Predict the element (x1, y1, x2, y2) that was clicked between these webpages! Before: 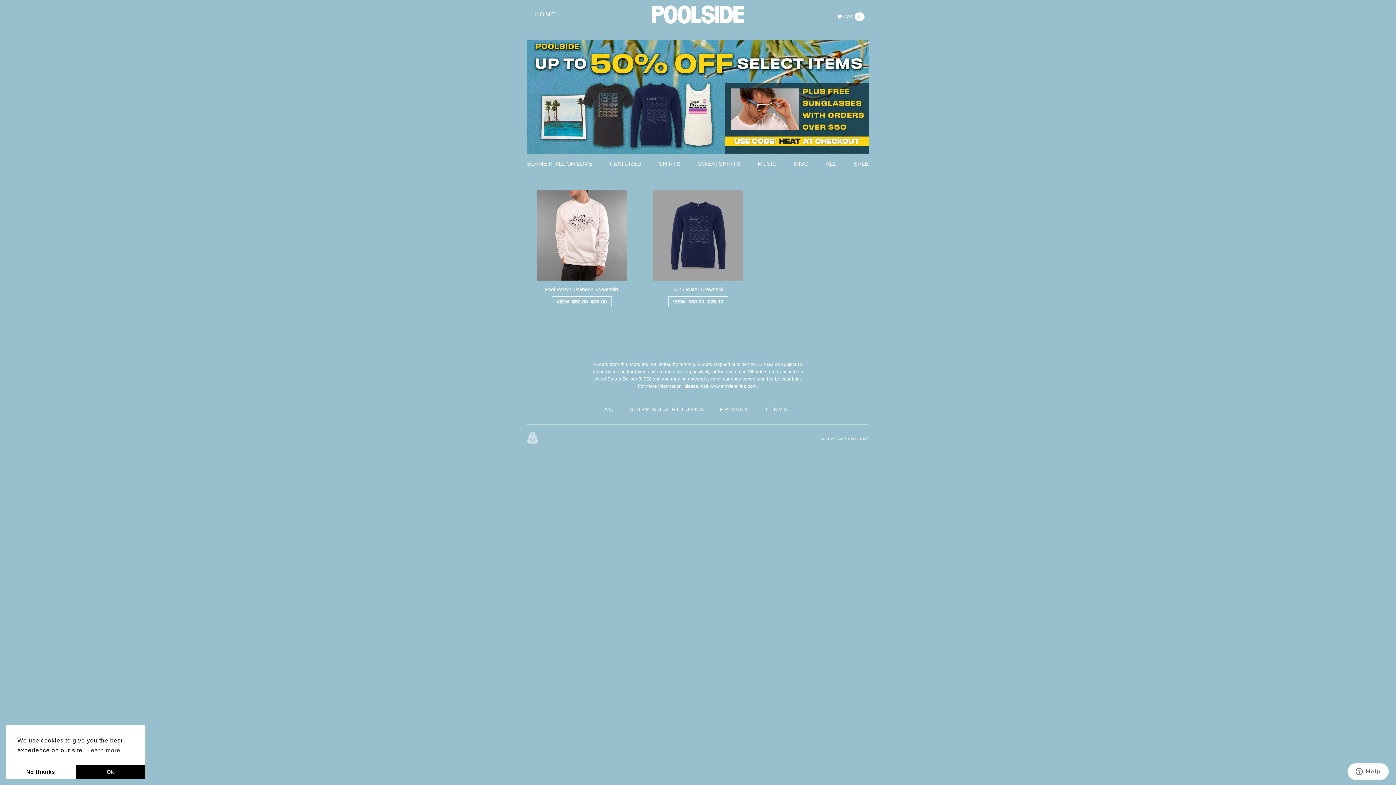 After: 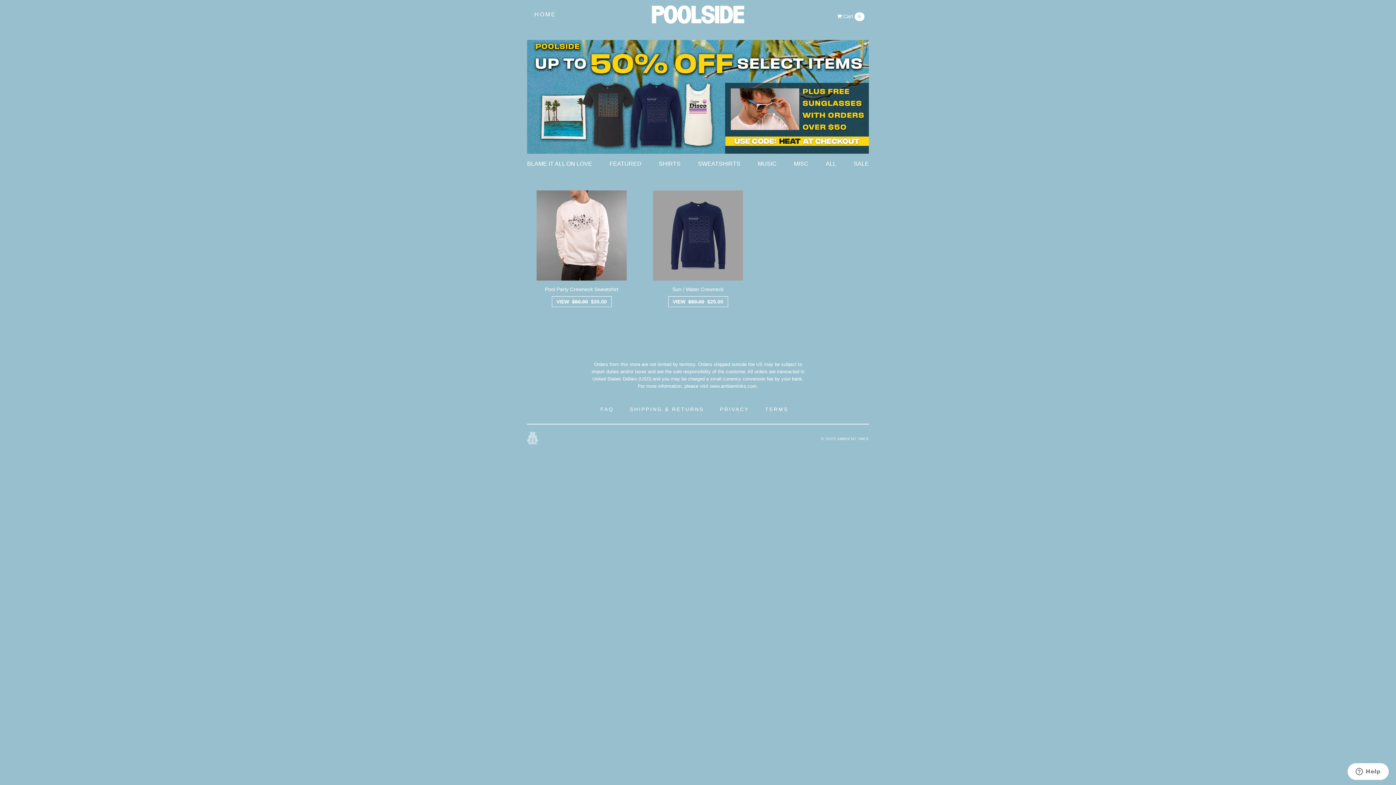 Action: bbox: (75, 765, 145, 779) label: allow cookies